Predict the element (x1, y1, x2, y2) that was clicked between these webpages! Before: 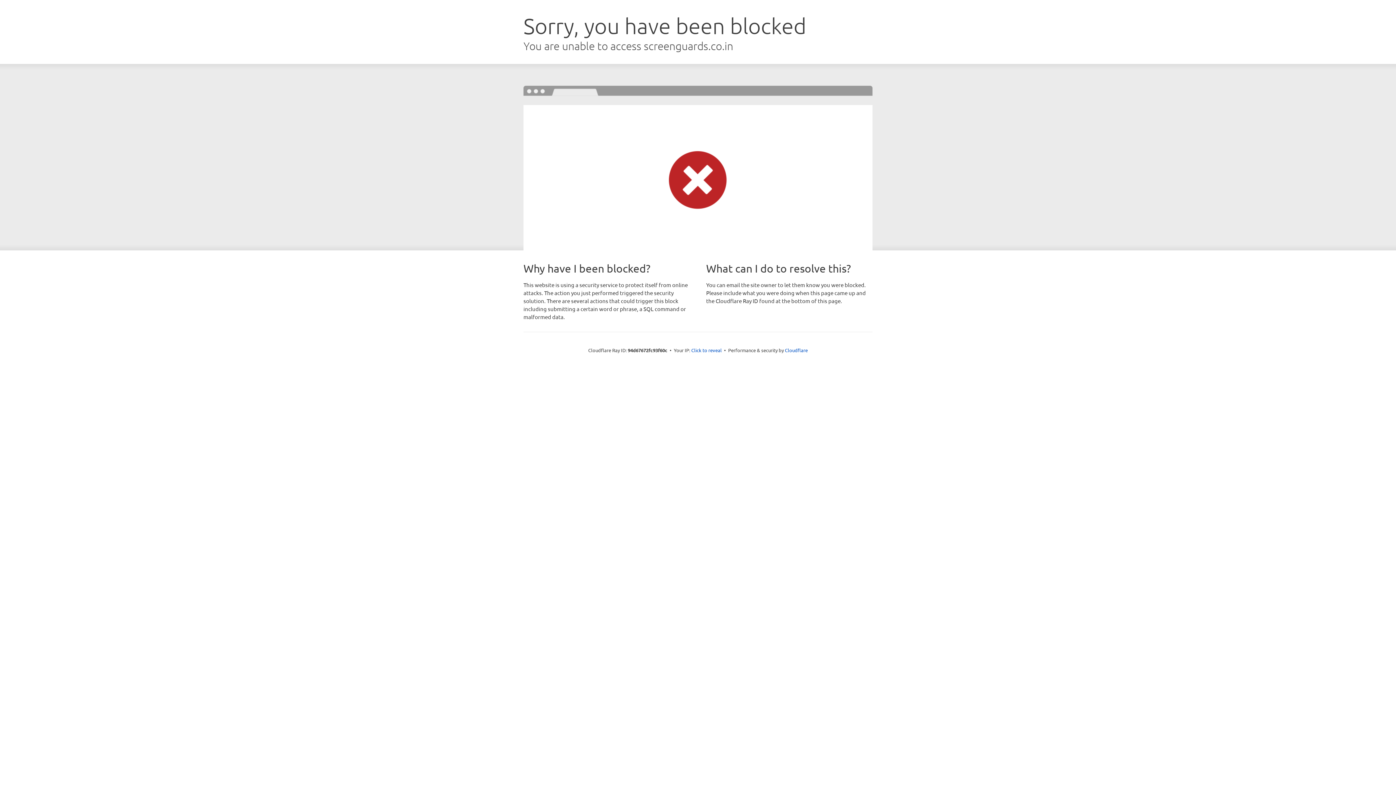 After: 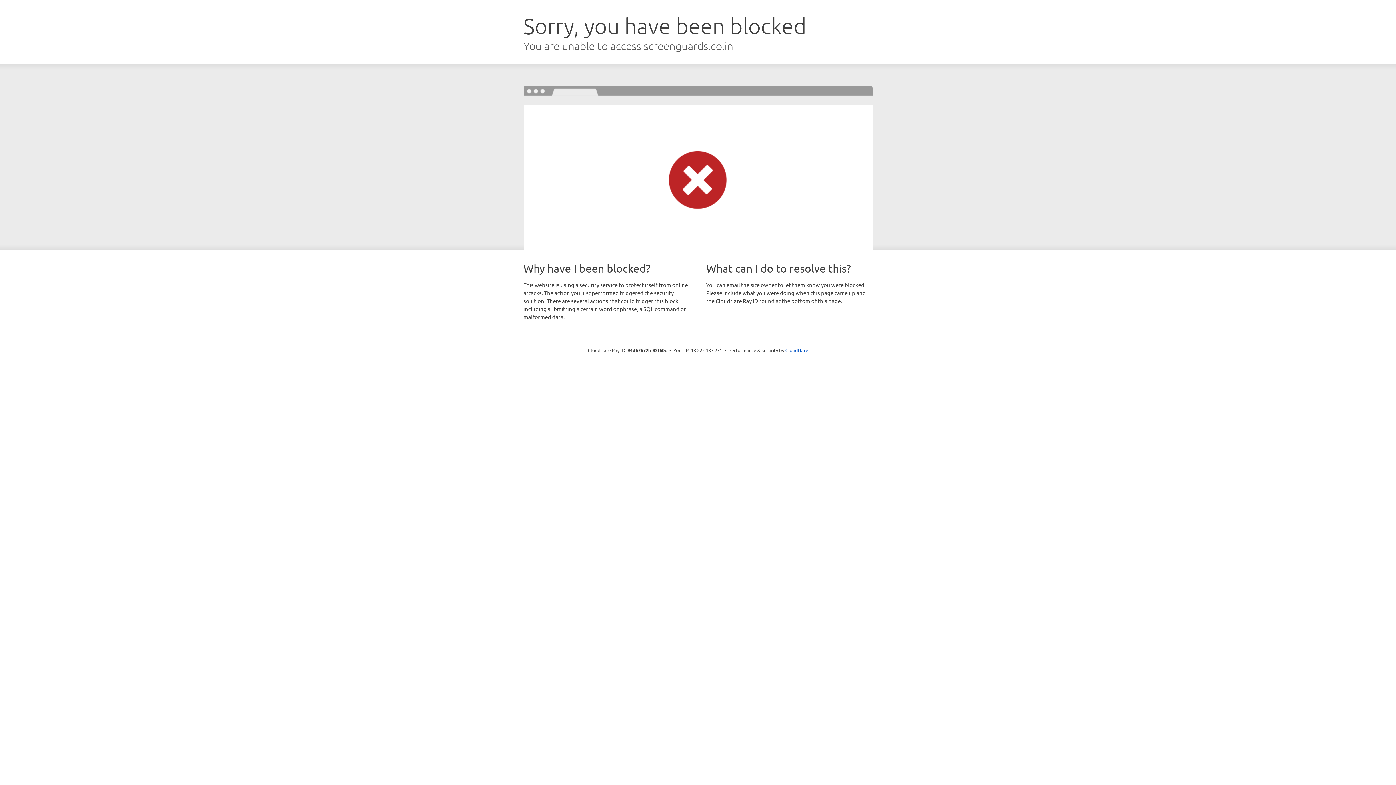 Action: label: Click to reveal bbox: (691, 346, 722, 353)